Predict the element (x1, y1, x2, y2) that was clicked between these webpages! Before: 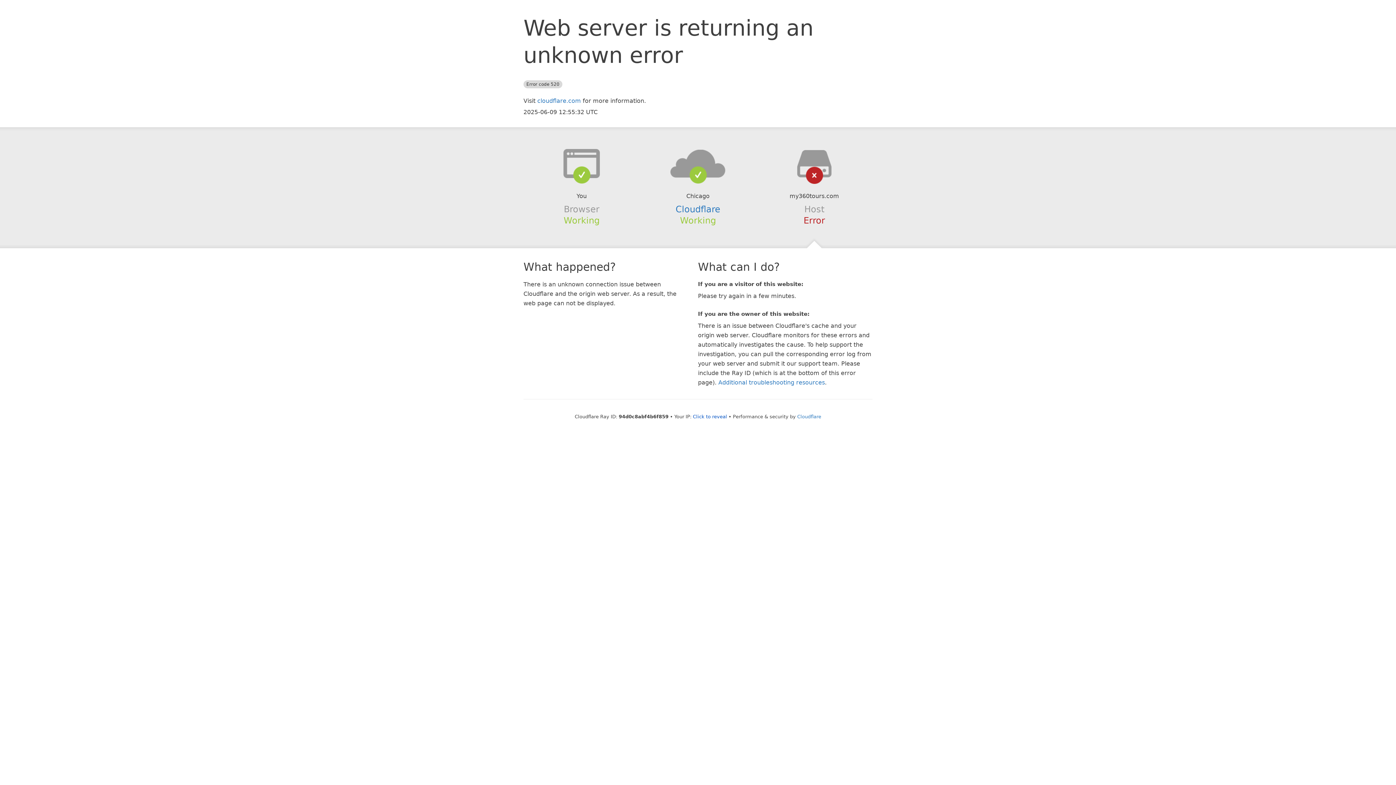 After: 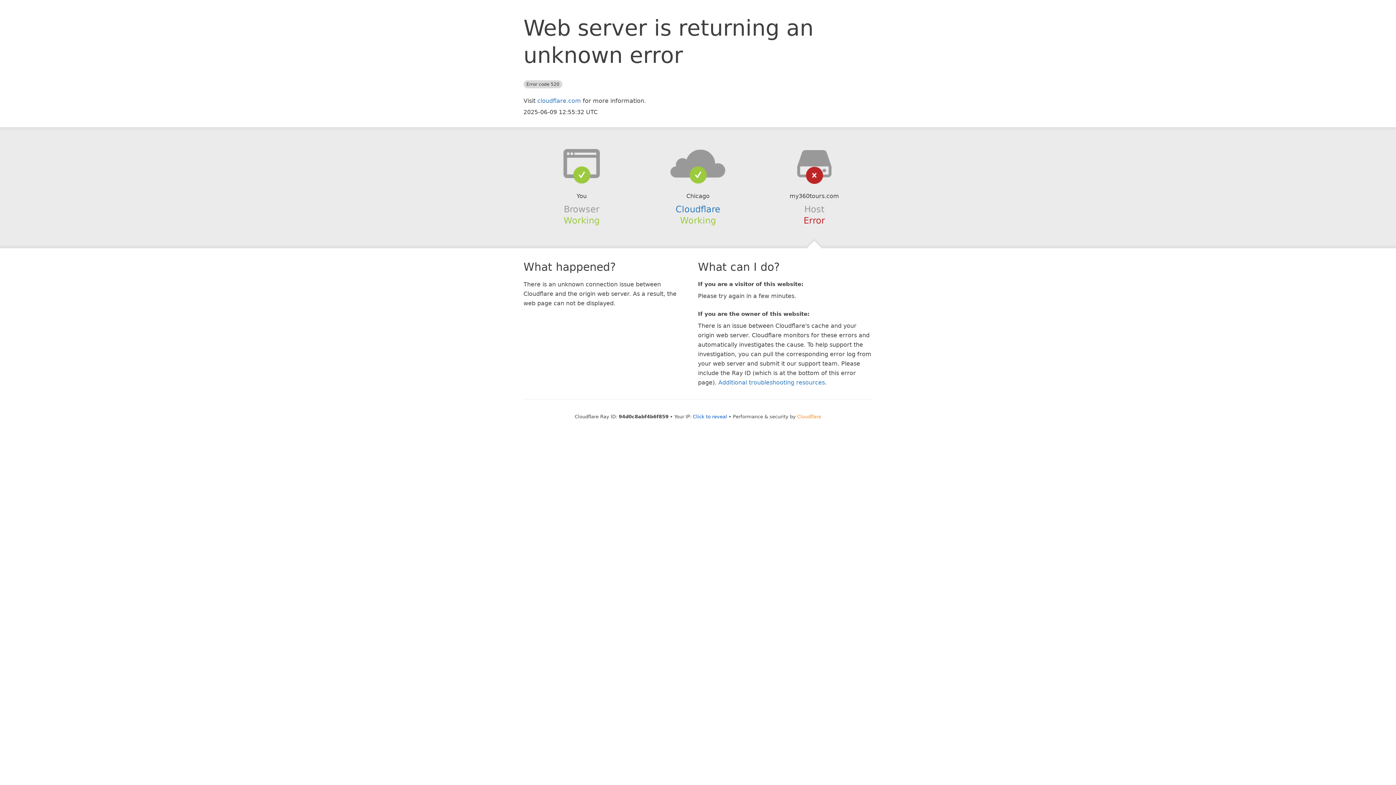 Action: label: Cloudflare bbox: (797, 414, 821, 419)